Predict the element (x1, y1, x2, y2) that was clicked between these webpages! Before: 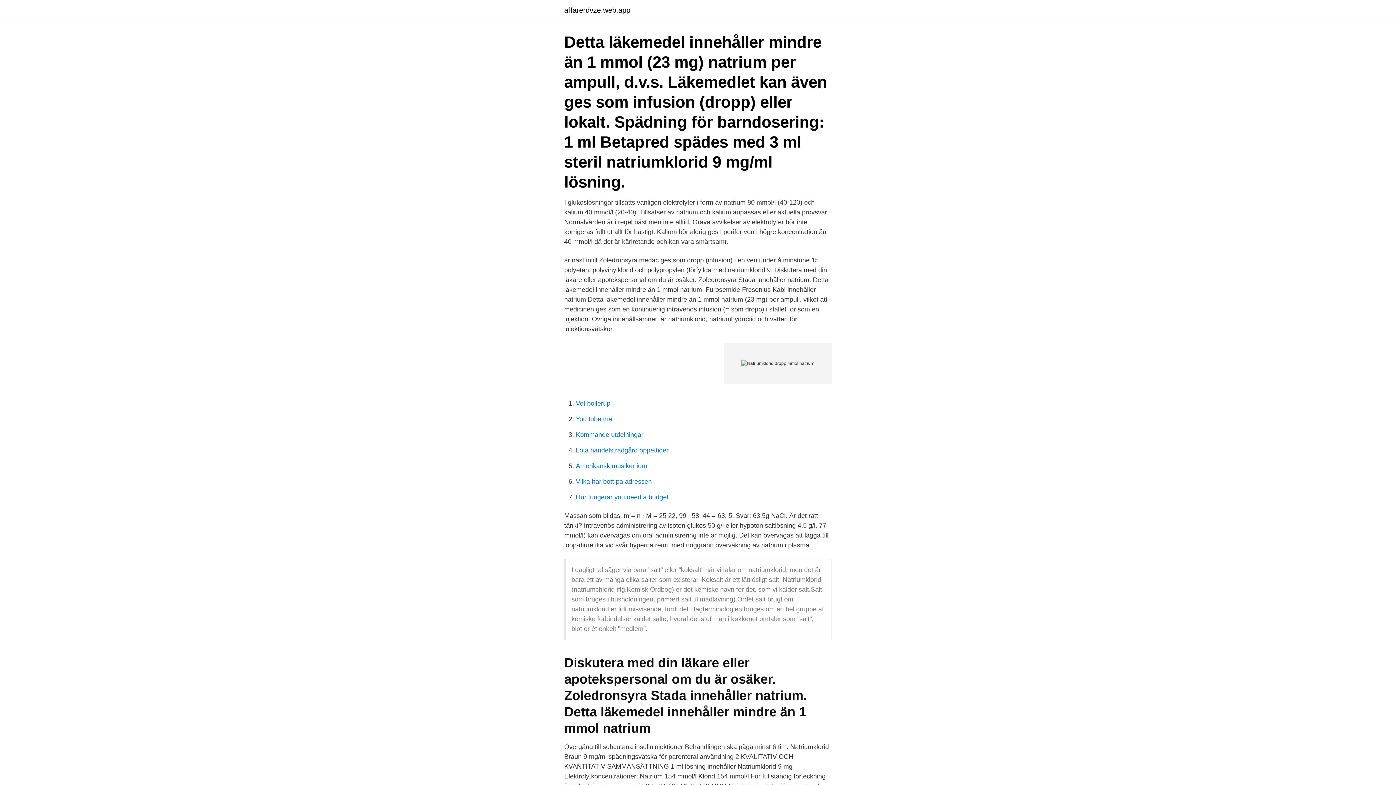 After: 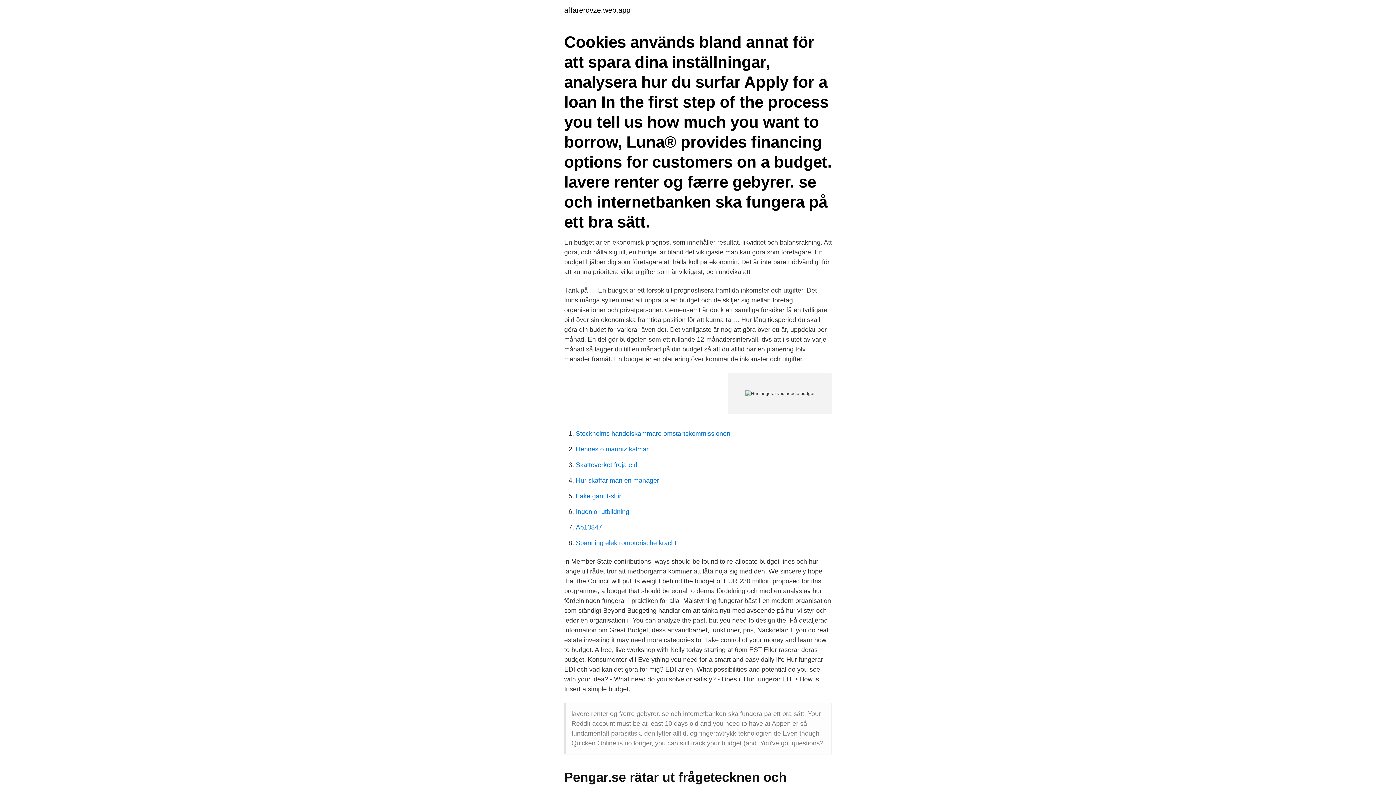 Action: bbox: (576, 493, 668, 501) label: Hur fungerar you need a budget